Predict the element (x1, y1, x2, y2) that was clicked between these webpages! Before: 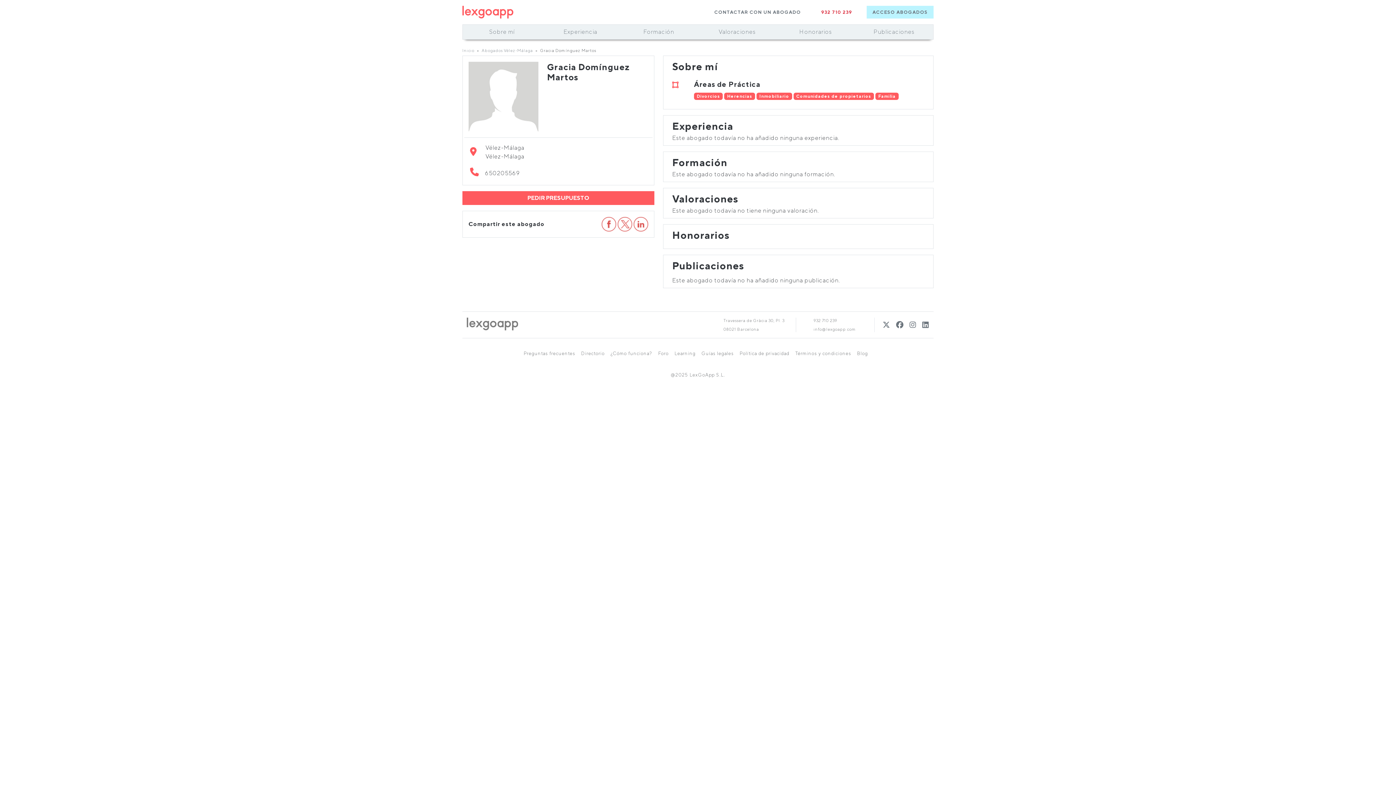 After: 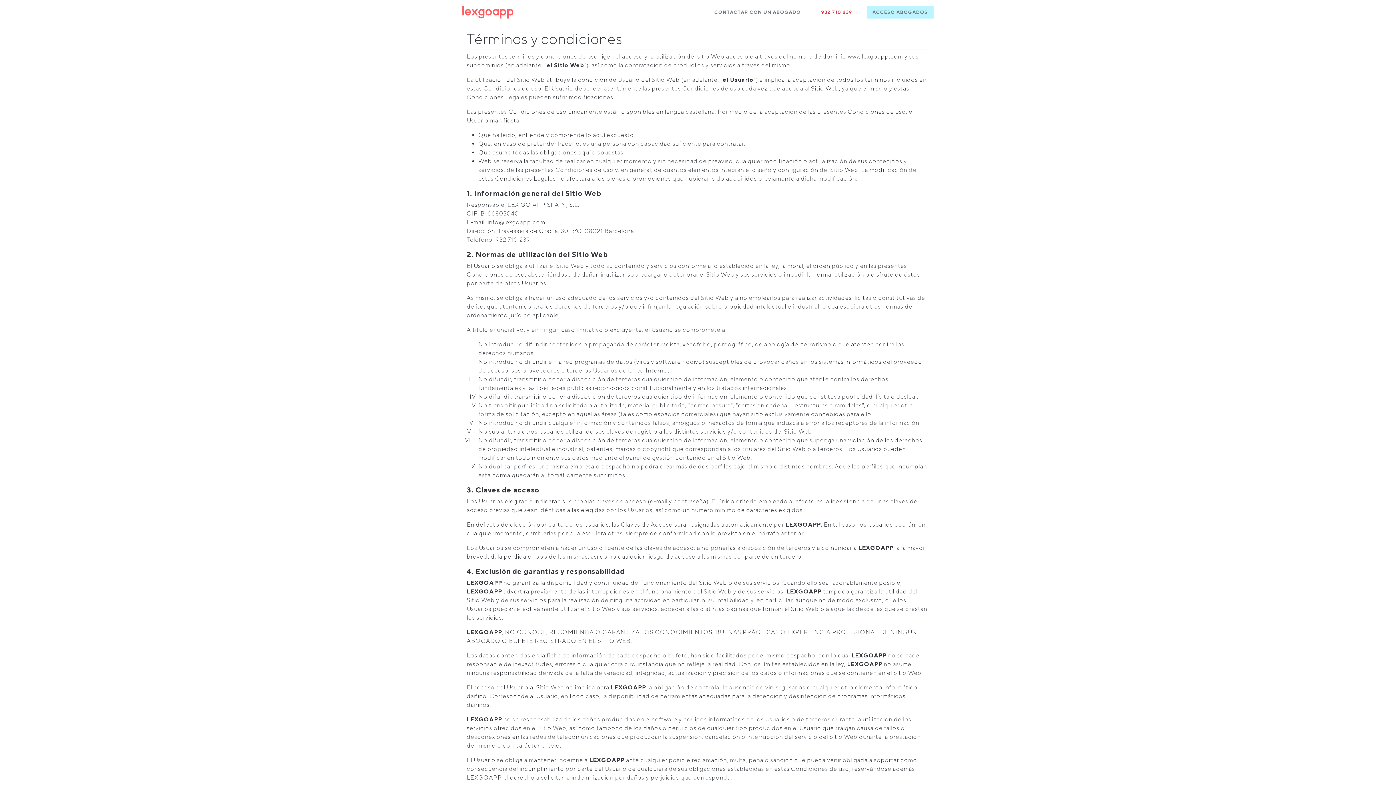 Action: bbox: (792, 347, 854, 360) label: Términos y condiciones